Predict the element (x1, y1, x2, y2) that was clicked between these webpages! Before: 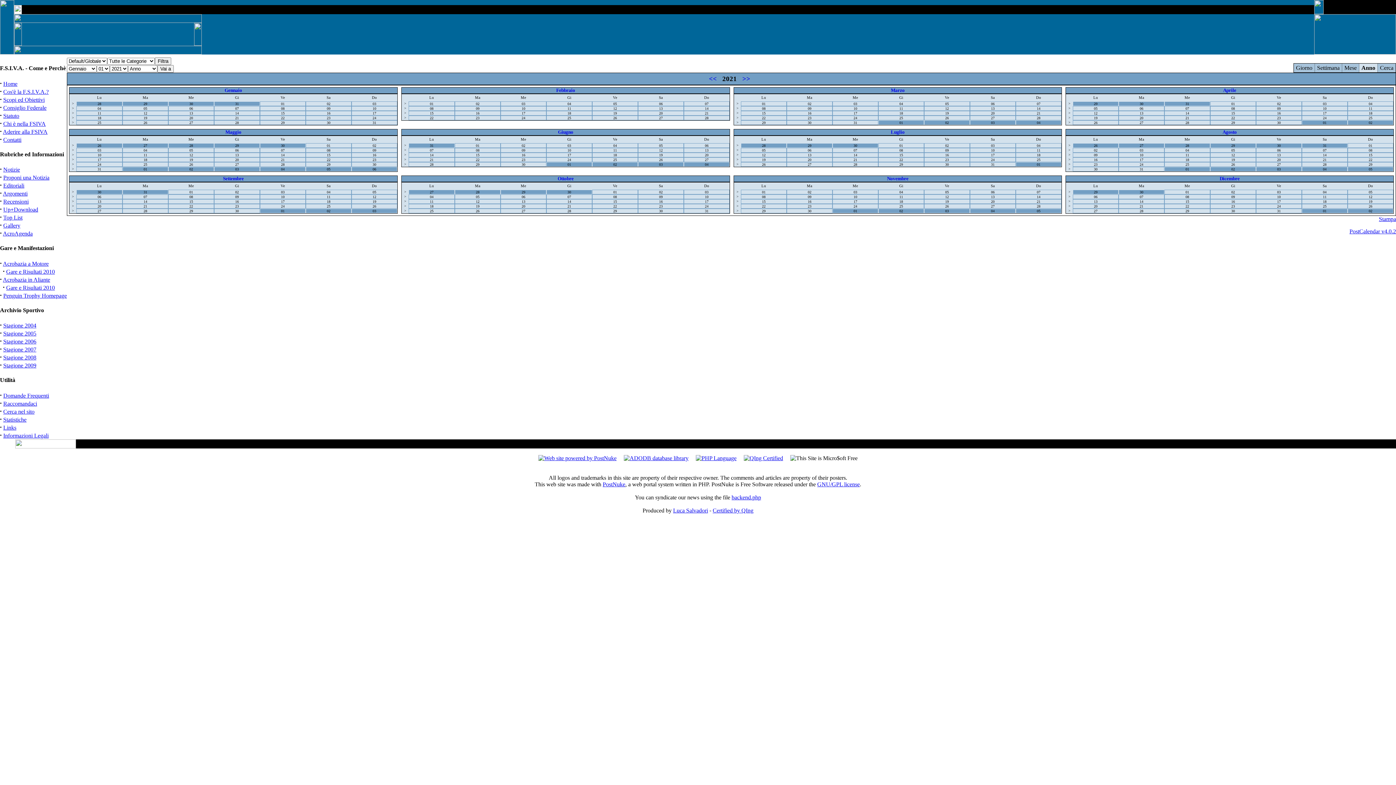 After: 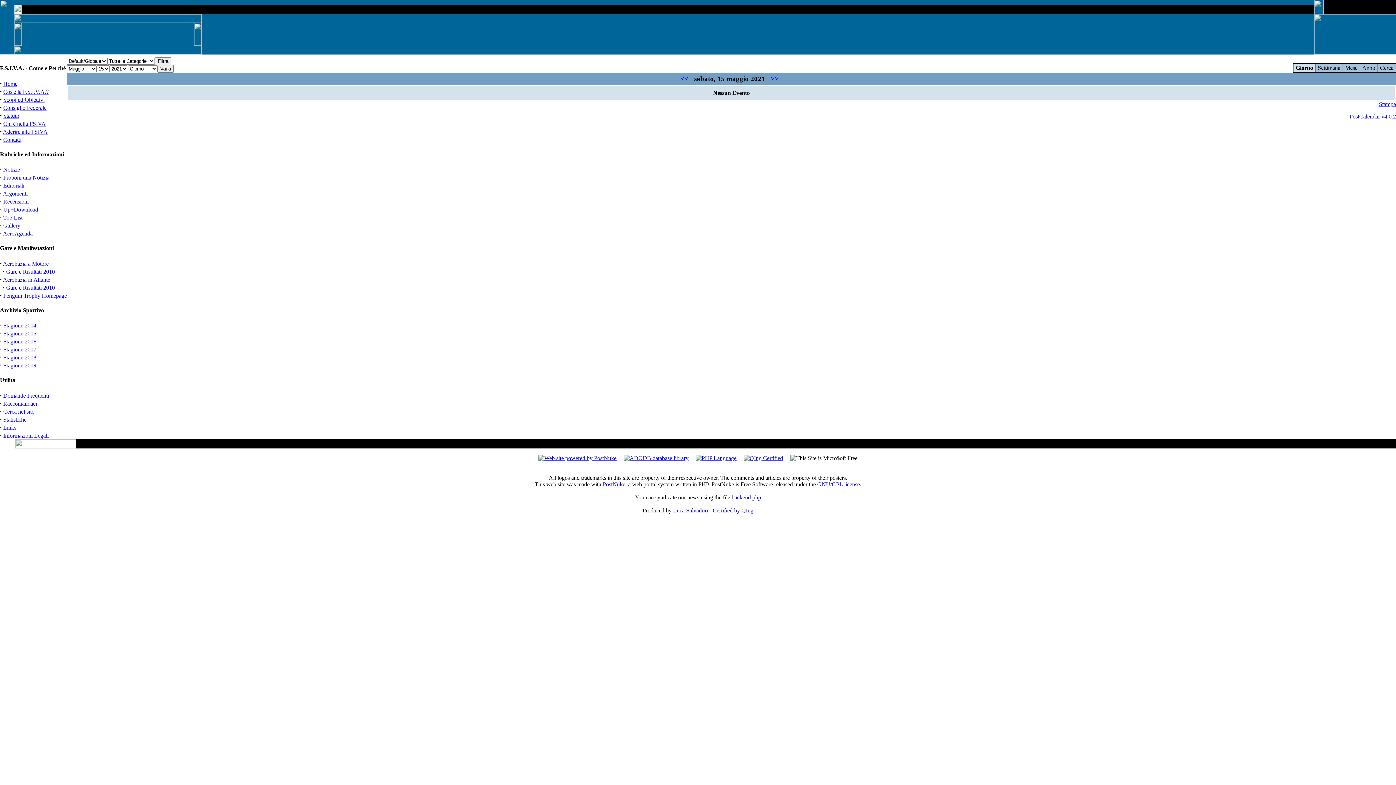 Action: bbox: (326, 153, 330, 157) label: 15